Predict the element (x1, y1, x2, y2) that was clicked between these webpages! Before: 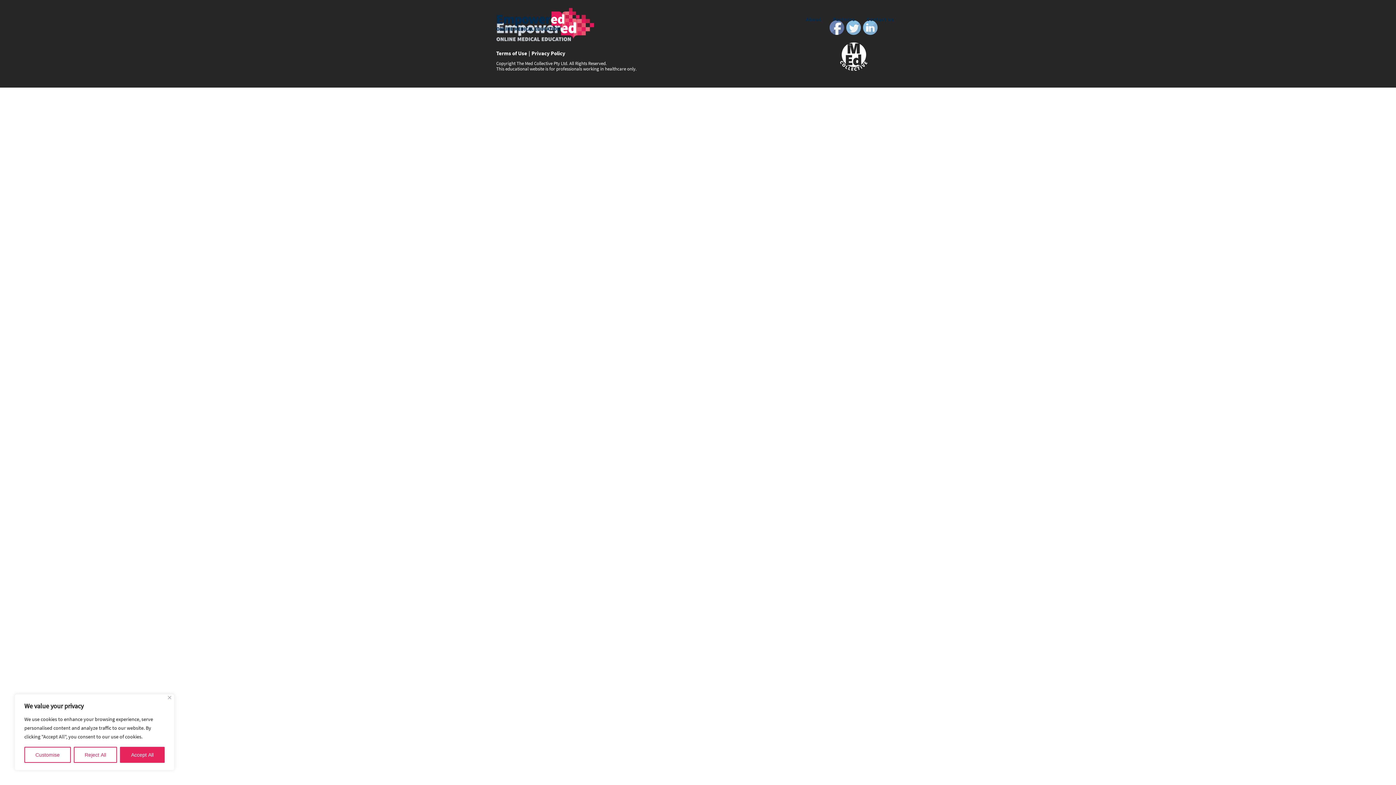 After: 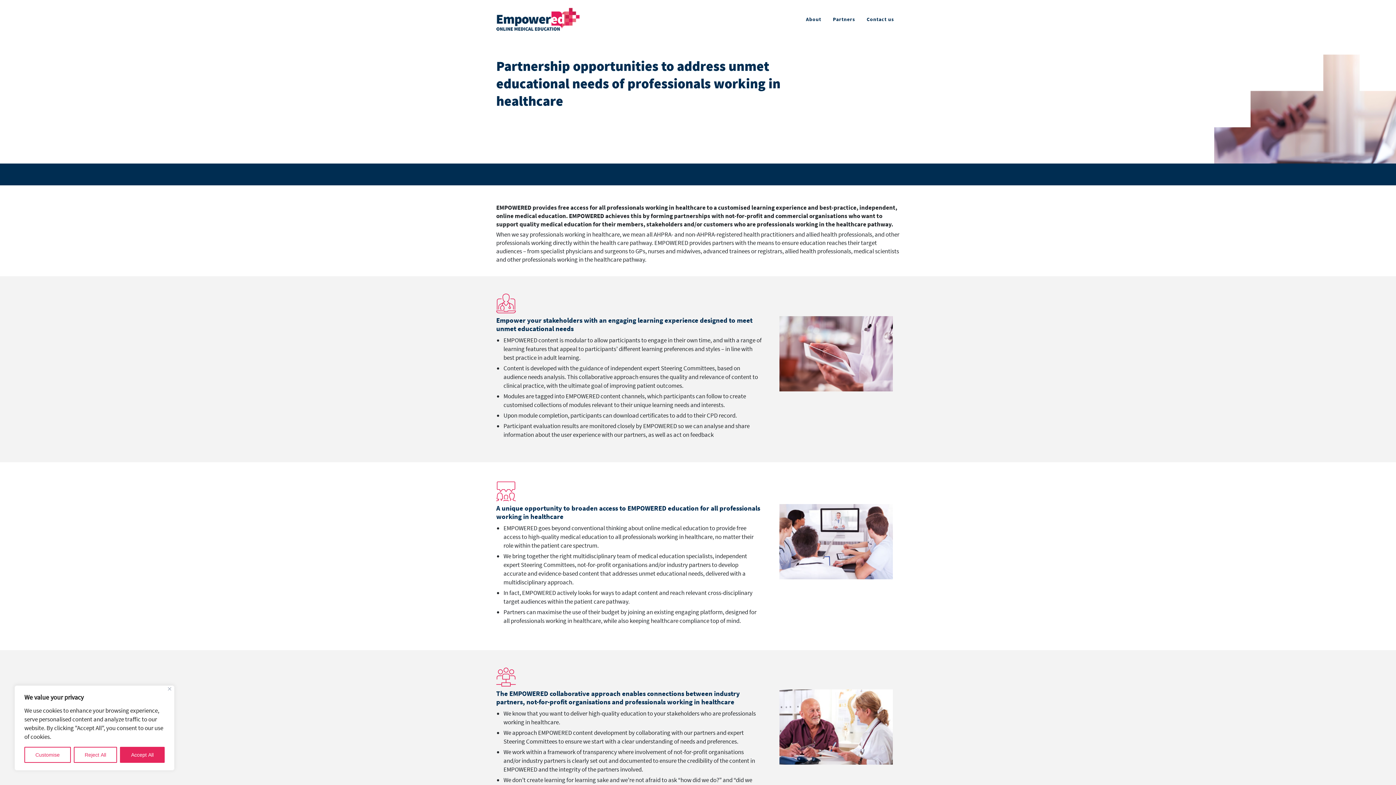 Action: bbox: (830, 13, 858, 24) label: Partners